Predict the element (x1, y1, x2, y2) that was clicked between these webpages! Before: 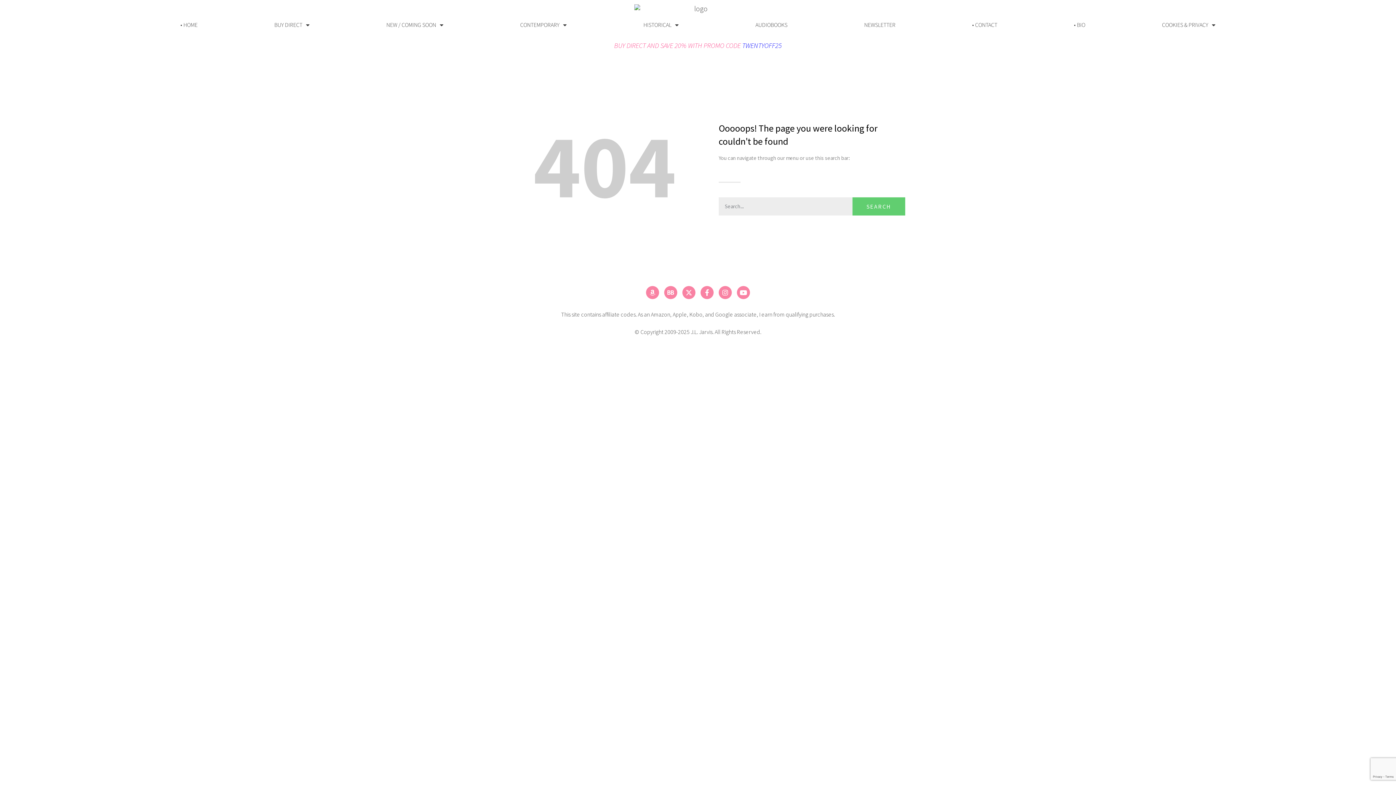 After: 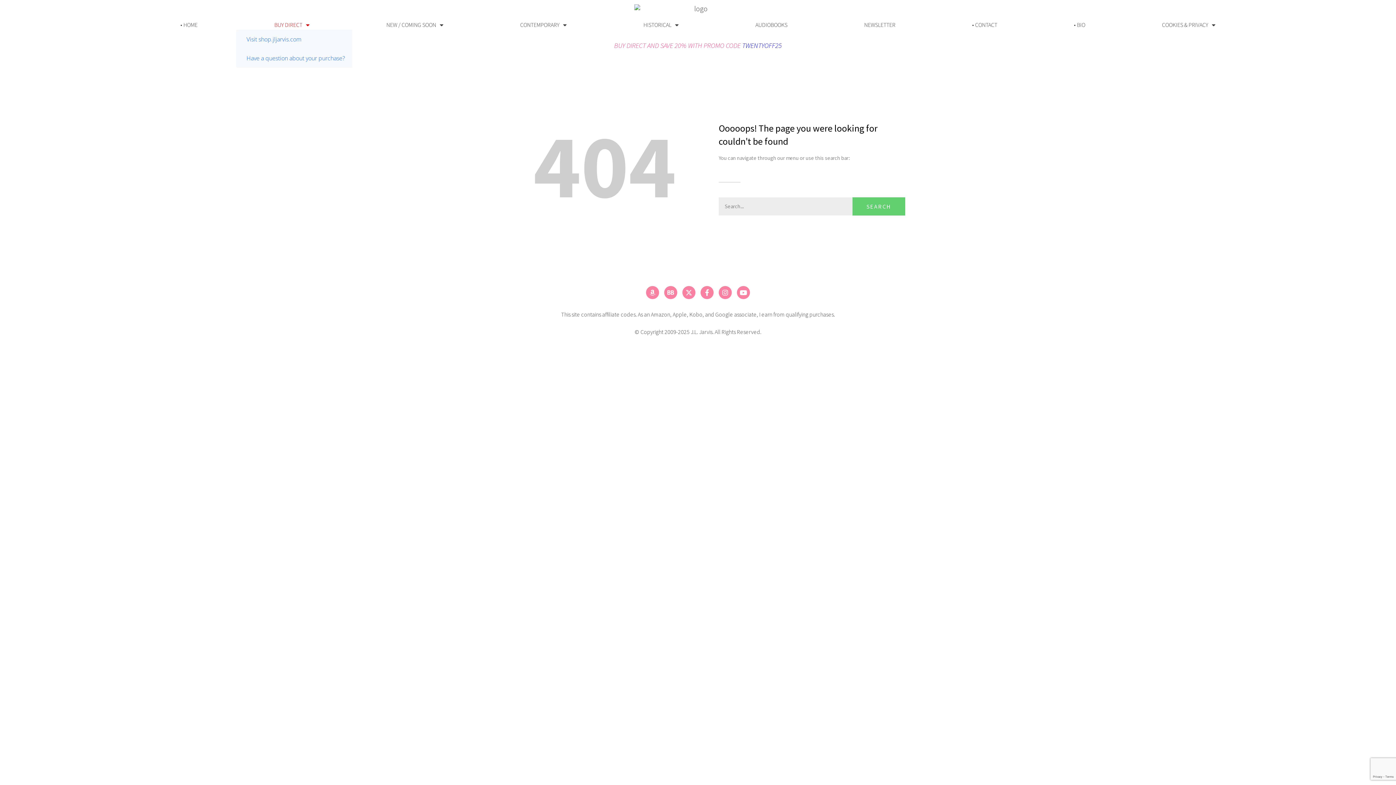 Action: label: BUY DIRECT bbox: (236, 20, 347, 29)